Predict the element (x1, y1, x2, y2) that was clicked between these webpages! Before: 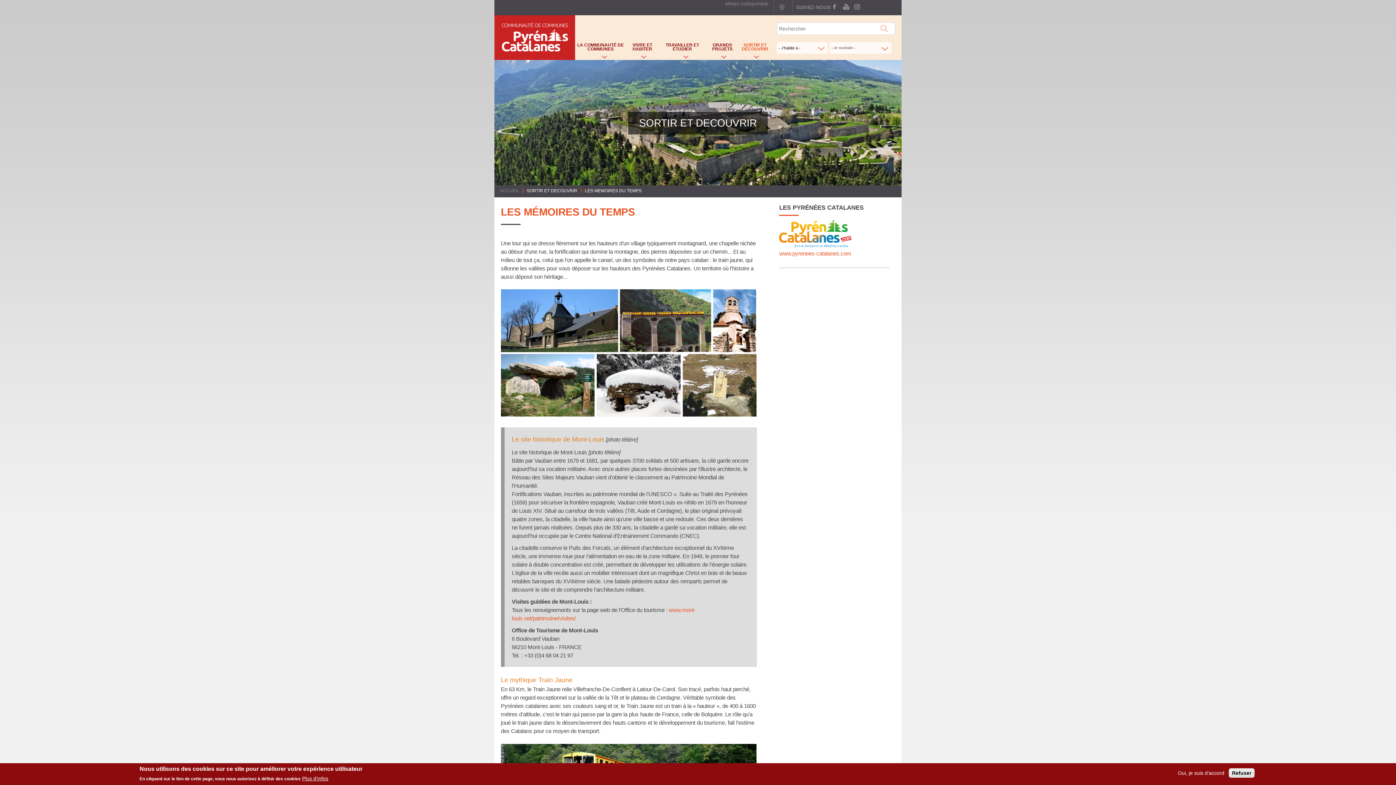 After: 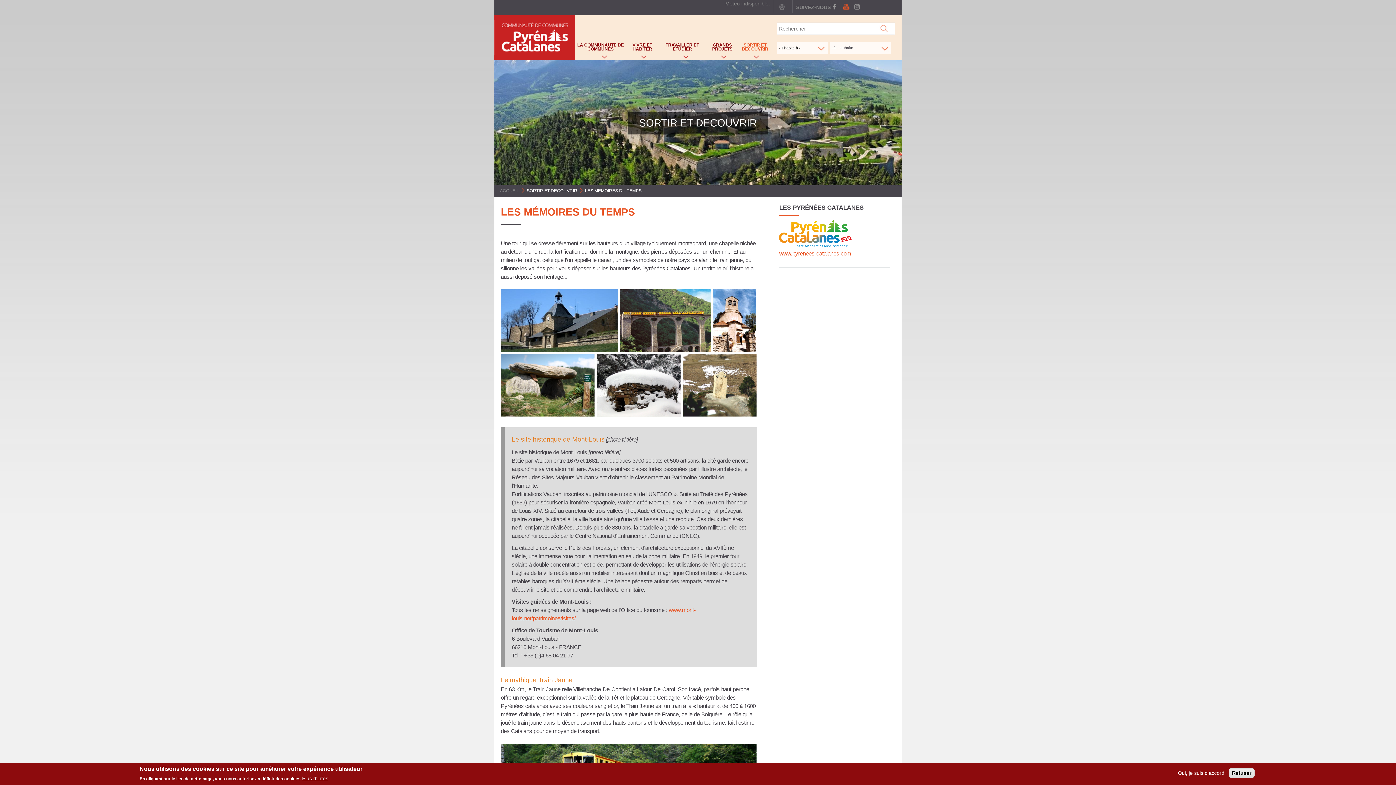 Action: bbox: (841, 3, 850, 13) label: YOUTUBE